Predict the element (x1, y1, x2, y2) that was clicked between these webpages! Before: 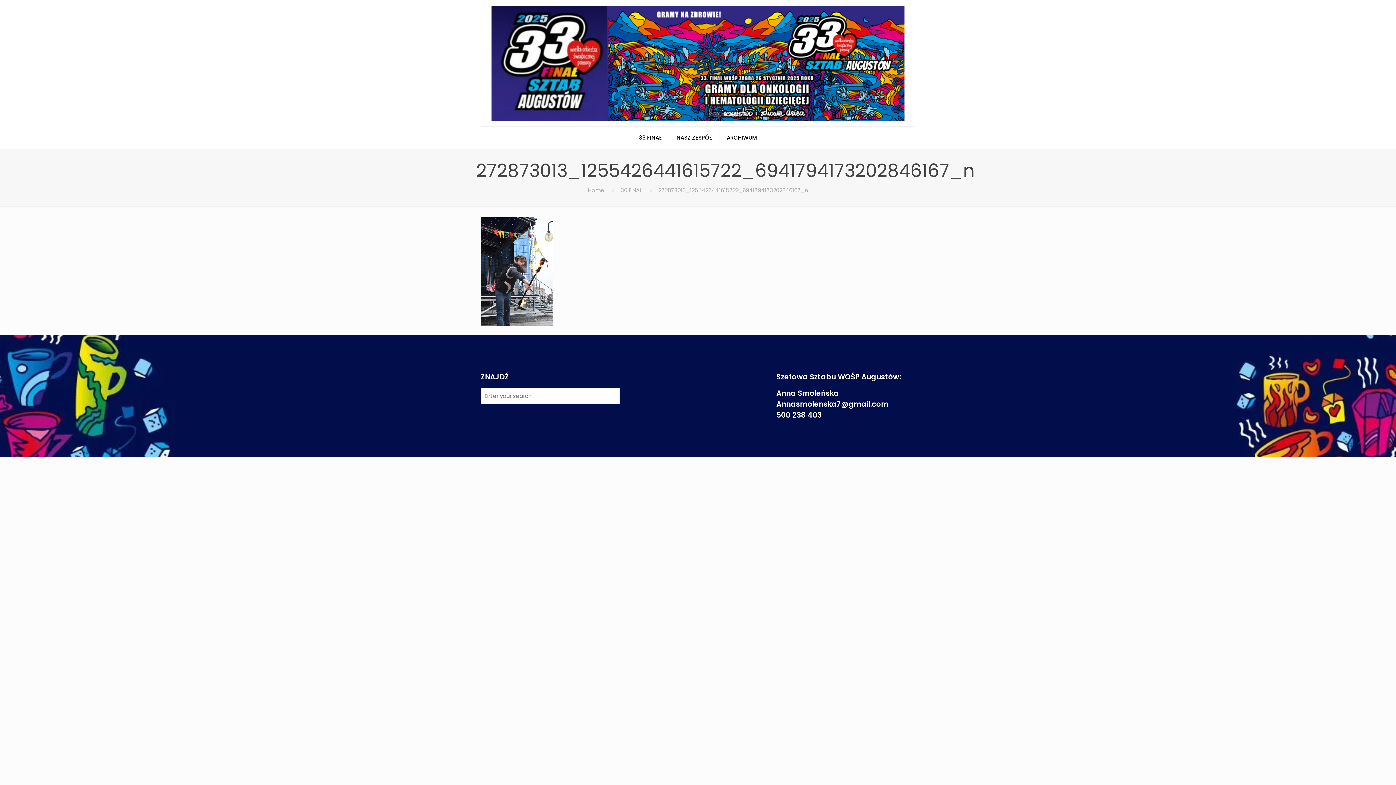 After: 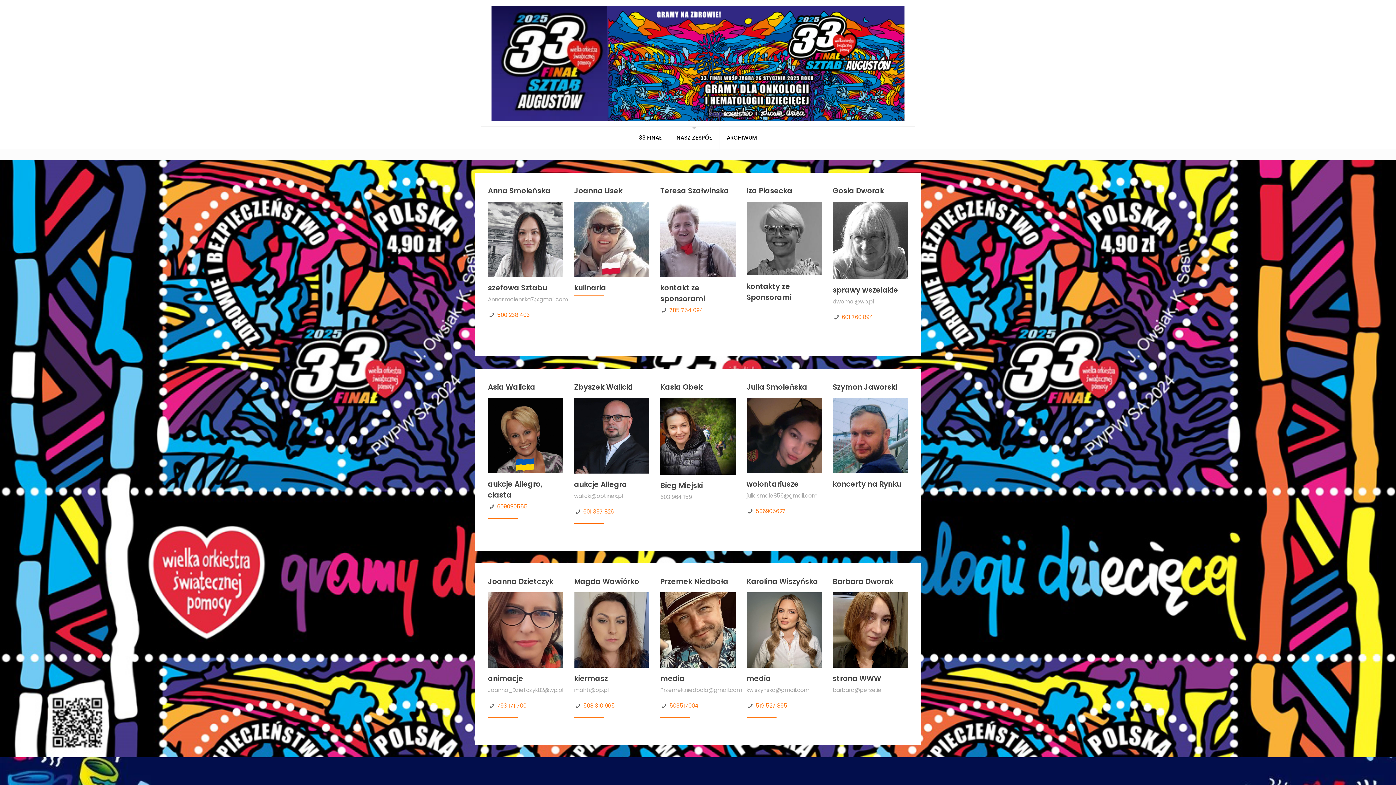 Action: label: NASZ ZESPÓŁ bbox: (669, 126, 719, 148)